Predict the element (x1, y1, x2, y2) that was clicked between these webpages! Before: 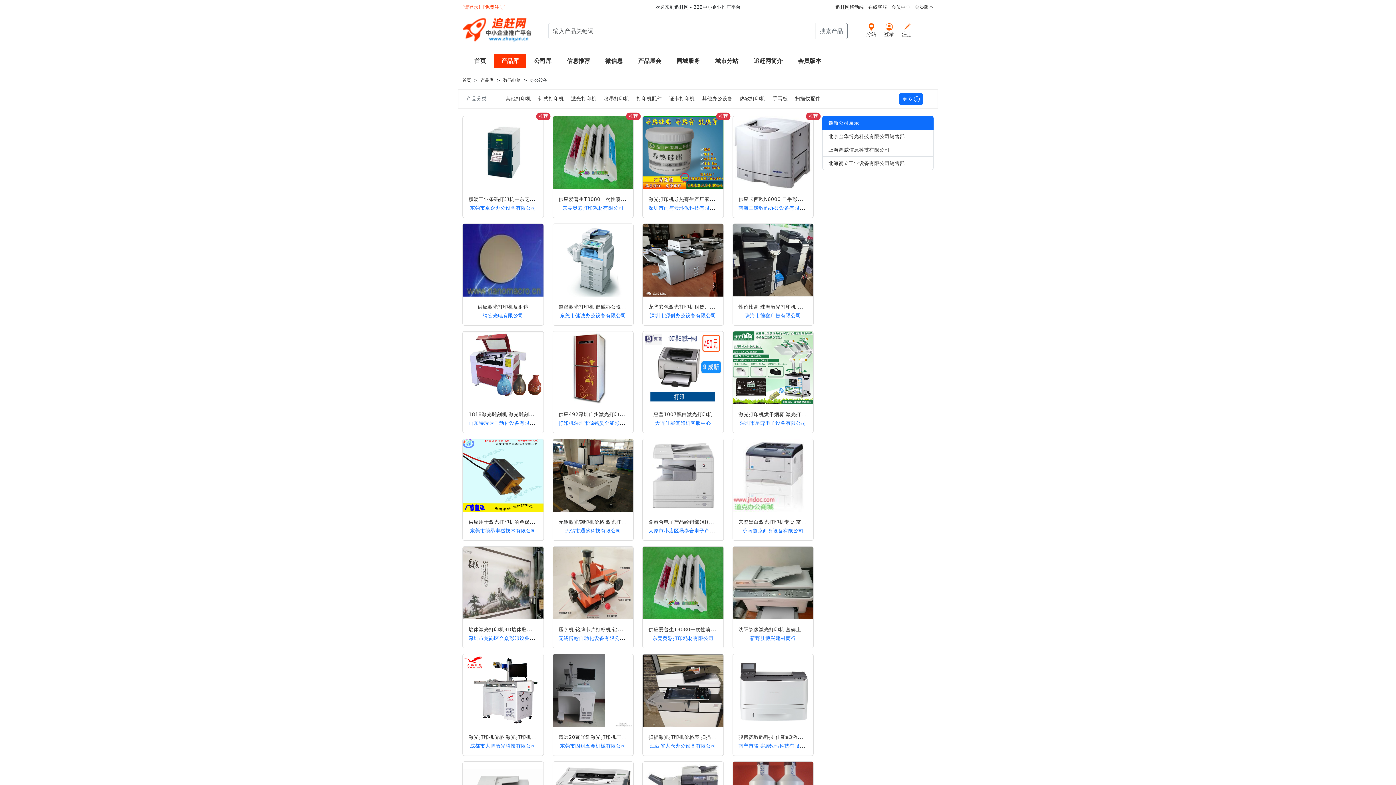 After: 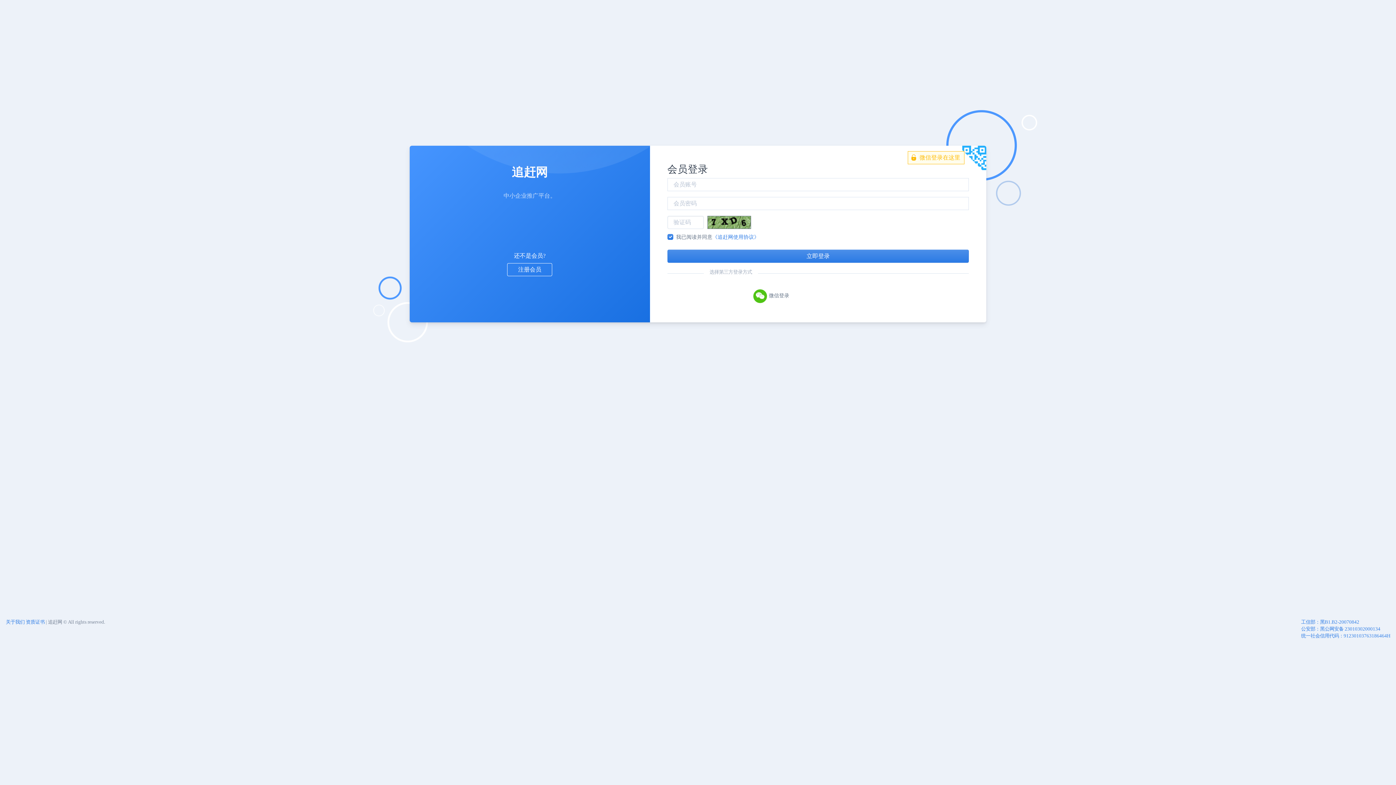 Action: bbox: (880, 22, 898, 38) label: 
登录